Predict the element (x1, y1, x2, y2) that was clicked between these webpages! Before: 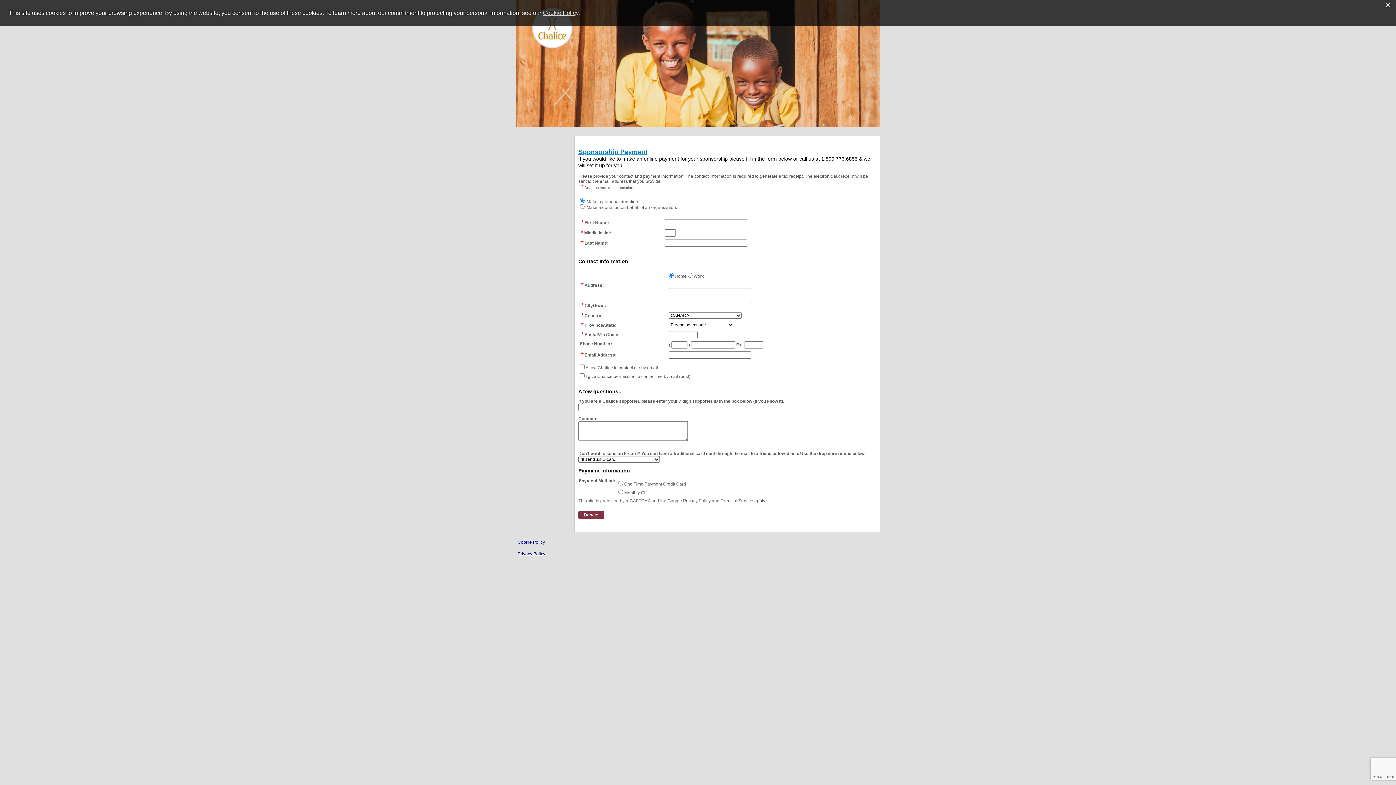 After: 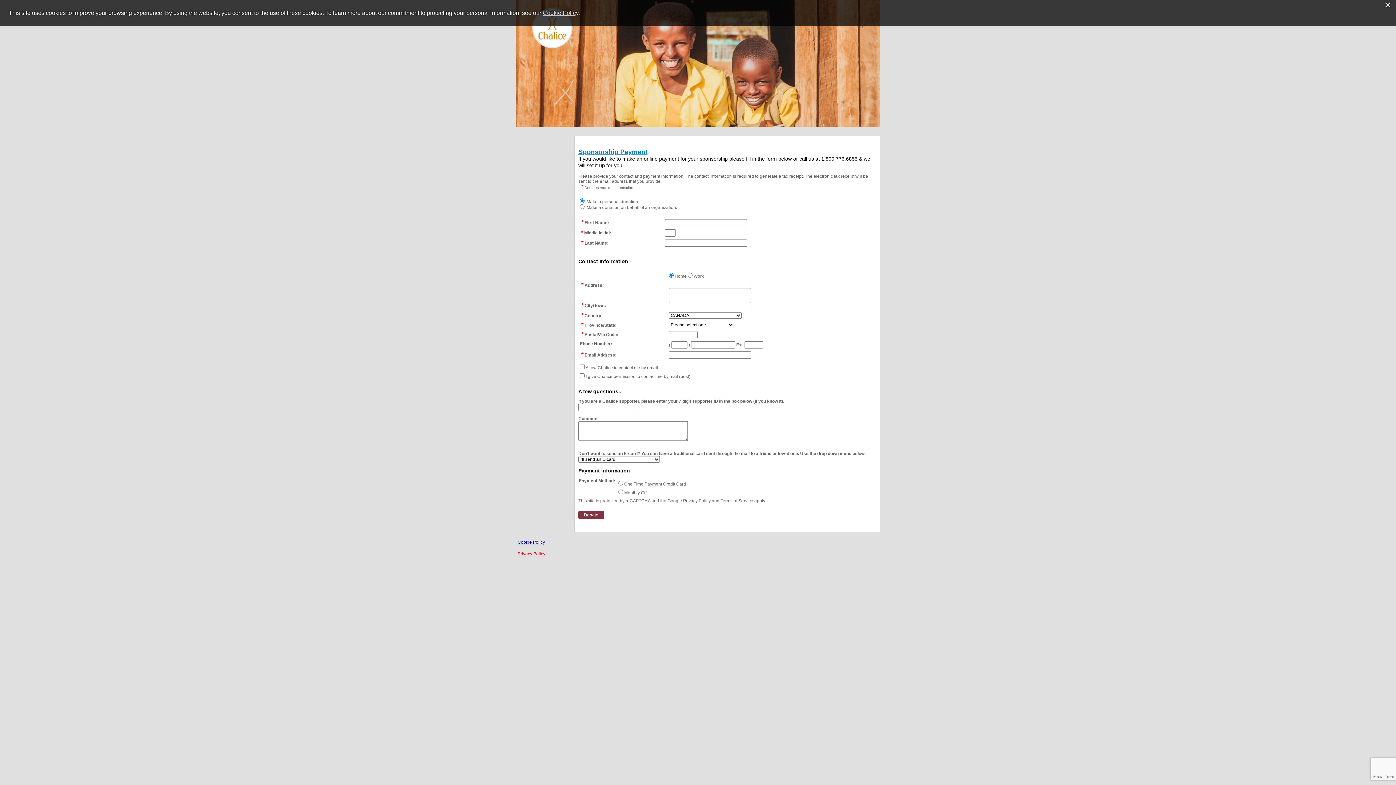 Action: label: Privacy Policy bbox: (517, 551, 545, 556)